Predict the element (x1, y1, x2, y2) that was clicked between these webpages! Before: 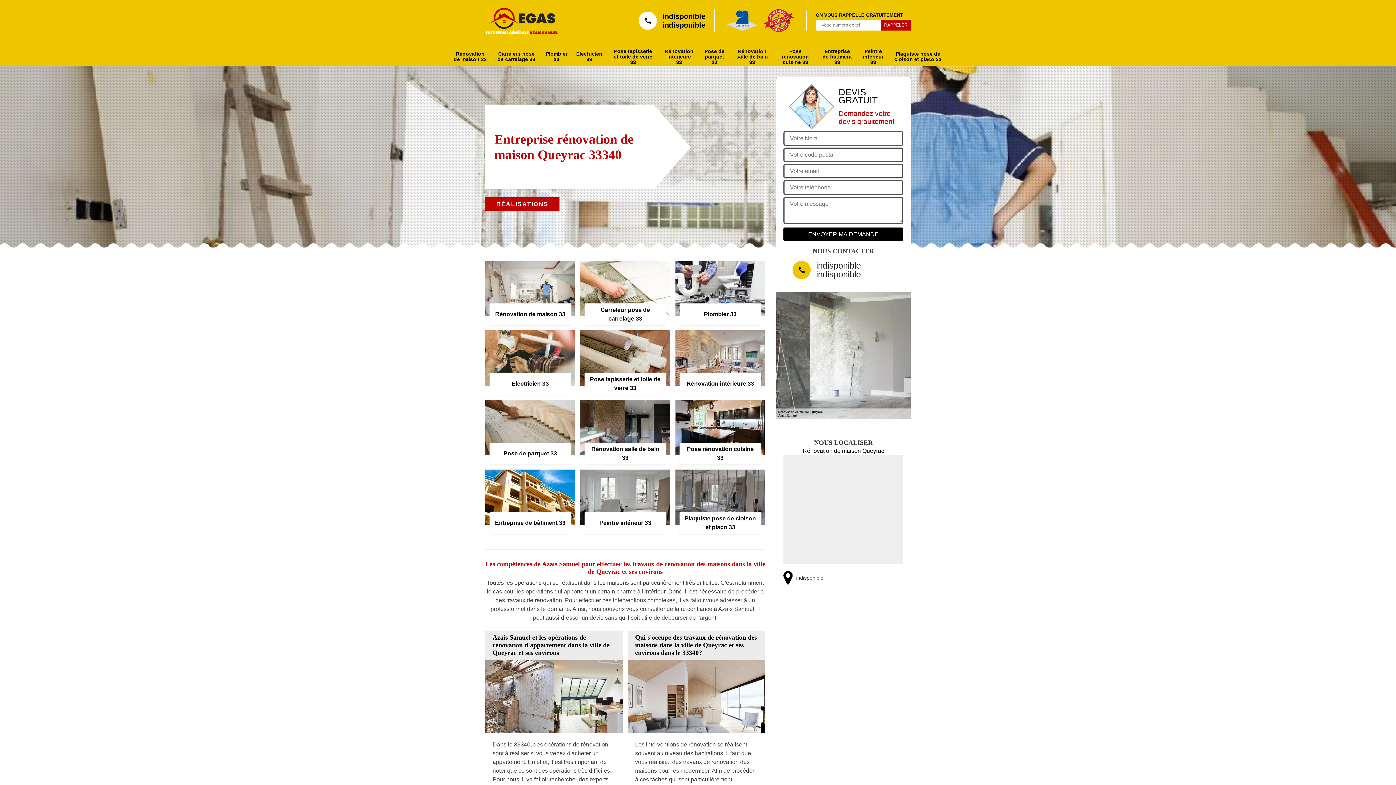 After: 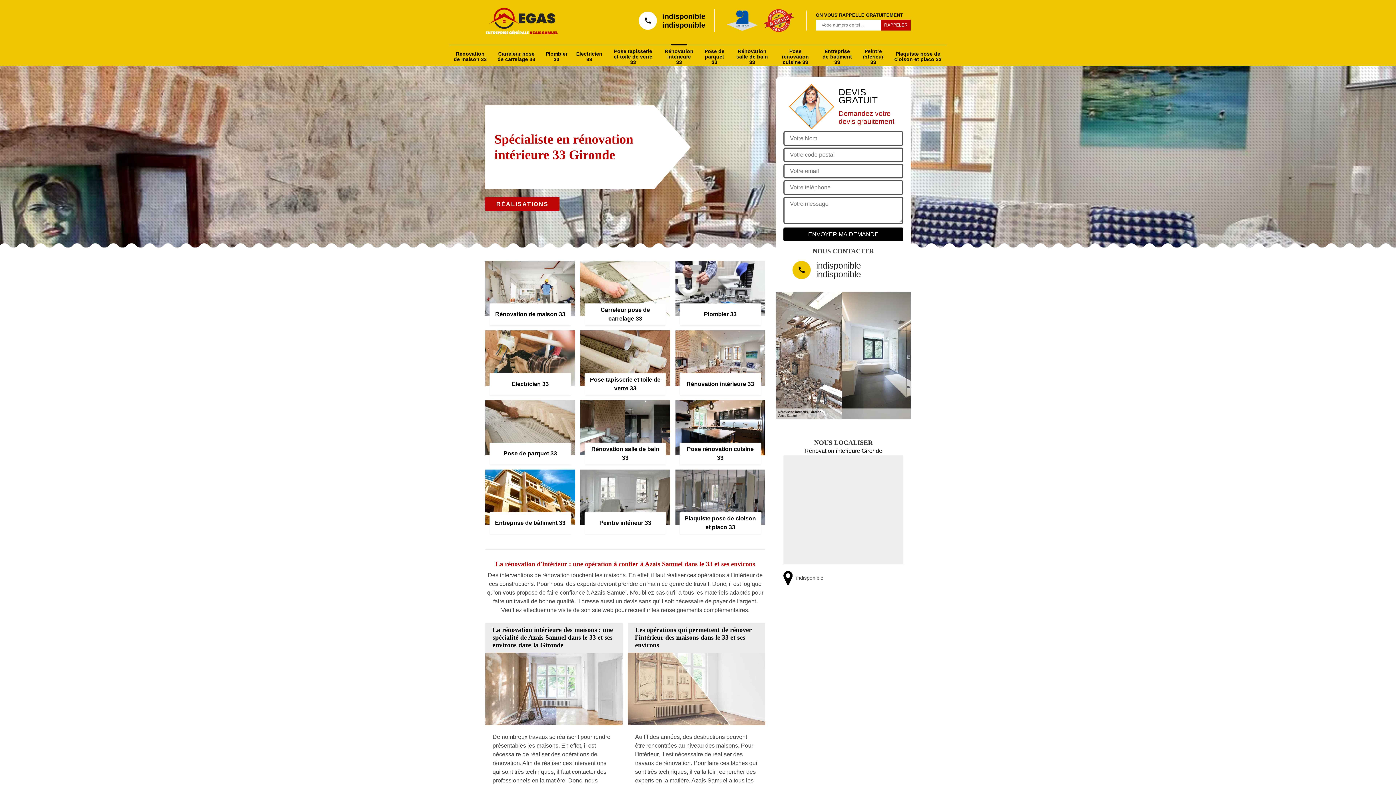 Action: label: Rénovation intérieure 33 bbox: (664, 47, 694, 65)